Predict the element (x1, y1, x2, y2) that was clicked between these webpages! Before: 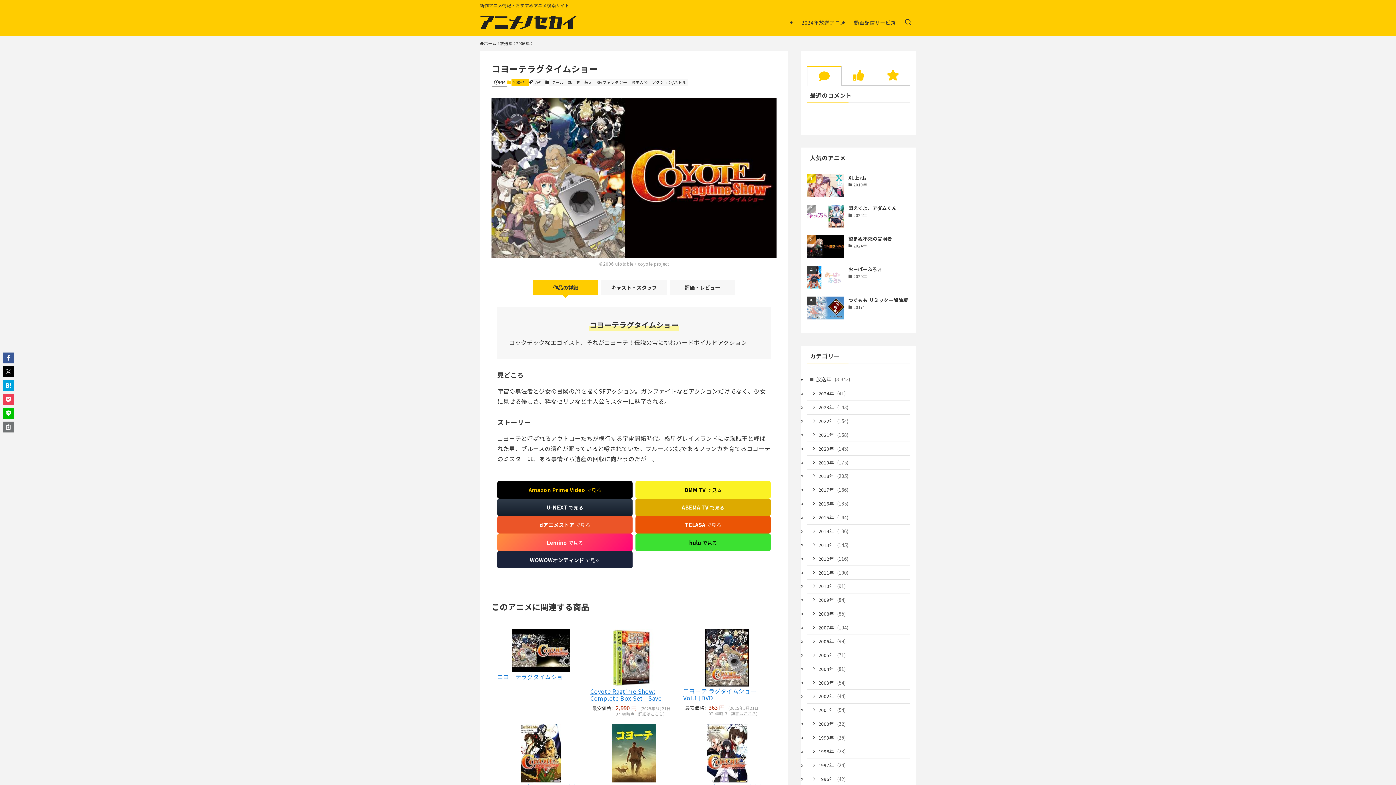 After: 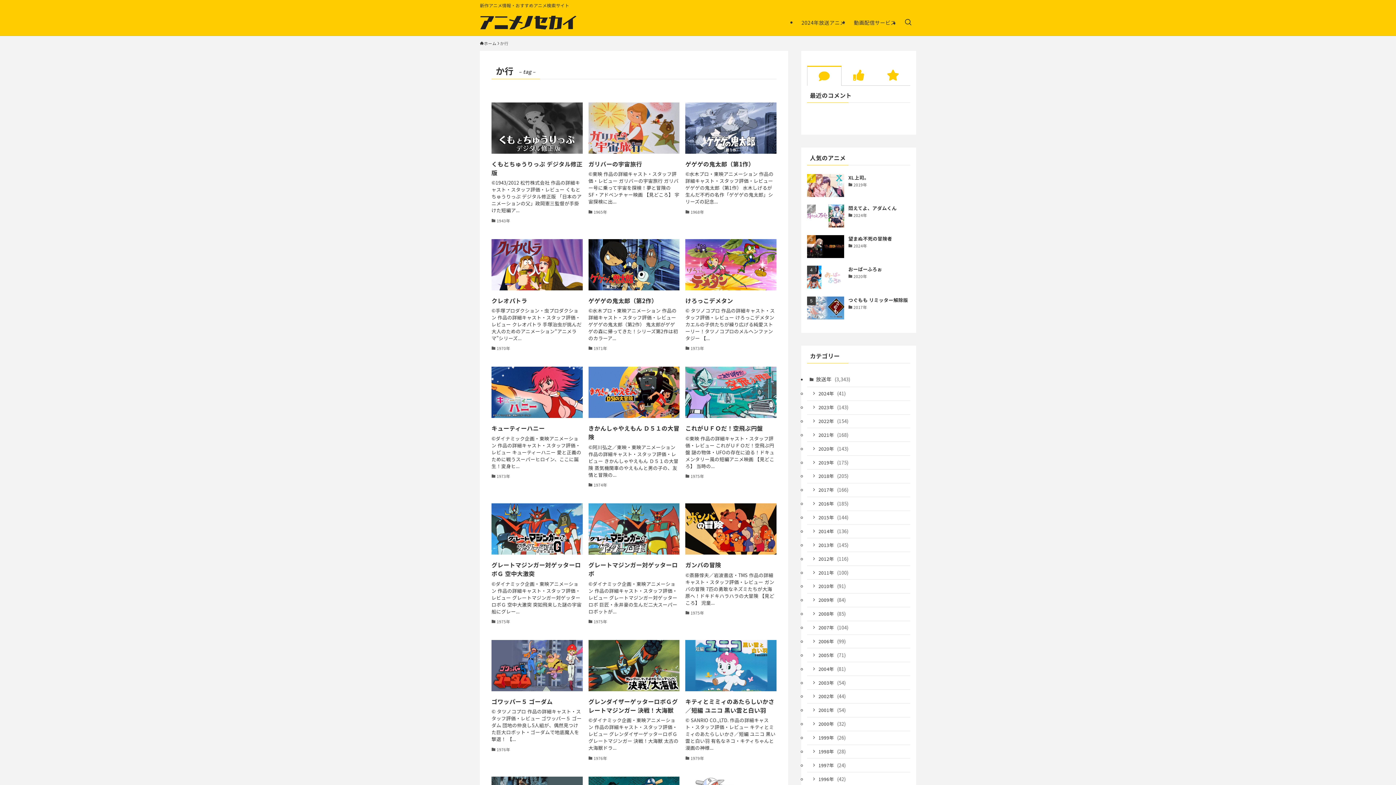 Action: bbox: (533, 78, 545, 85) label: か行